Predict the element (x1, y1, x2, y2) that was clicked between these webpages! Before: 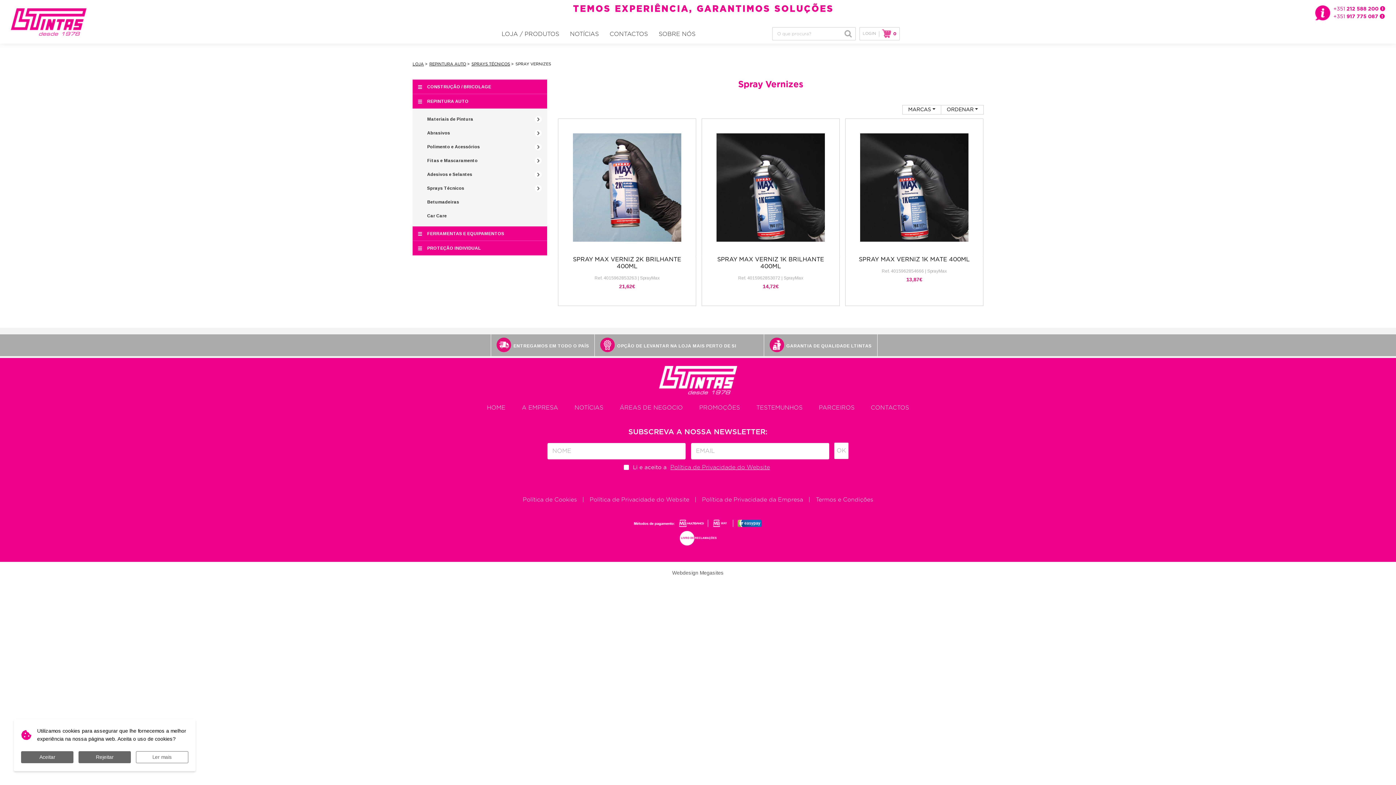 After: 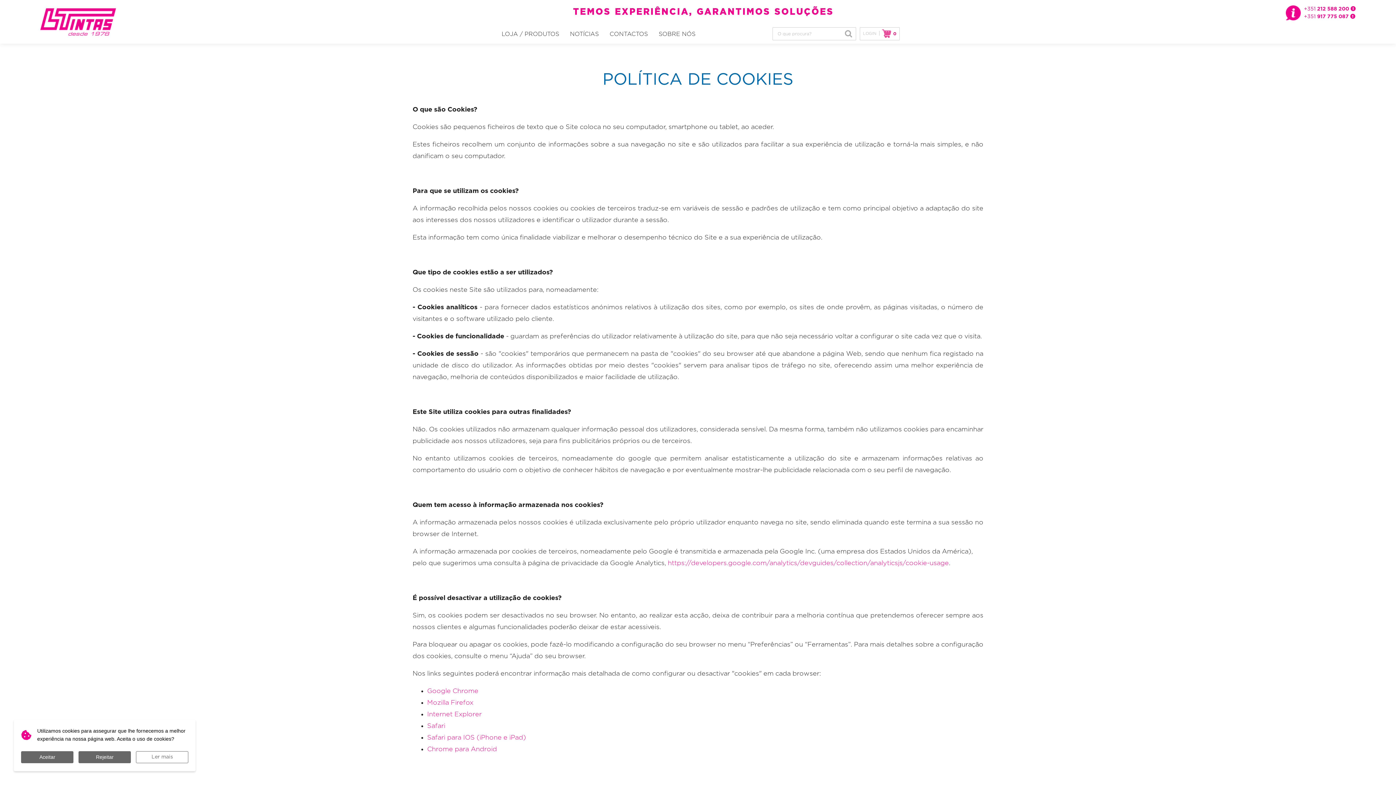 Action: bbox: (136, 751, 188, 763) label: Ler mais